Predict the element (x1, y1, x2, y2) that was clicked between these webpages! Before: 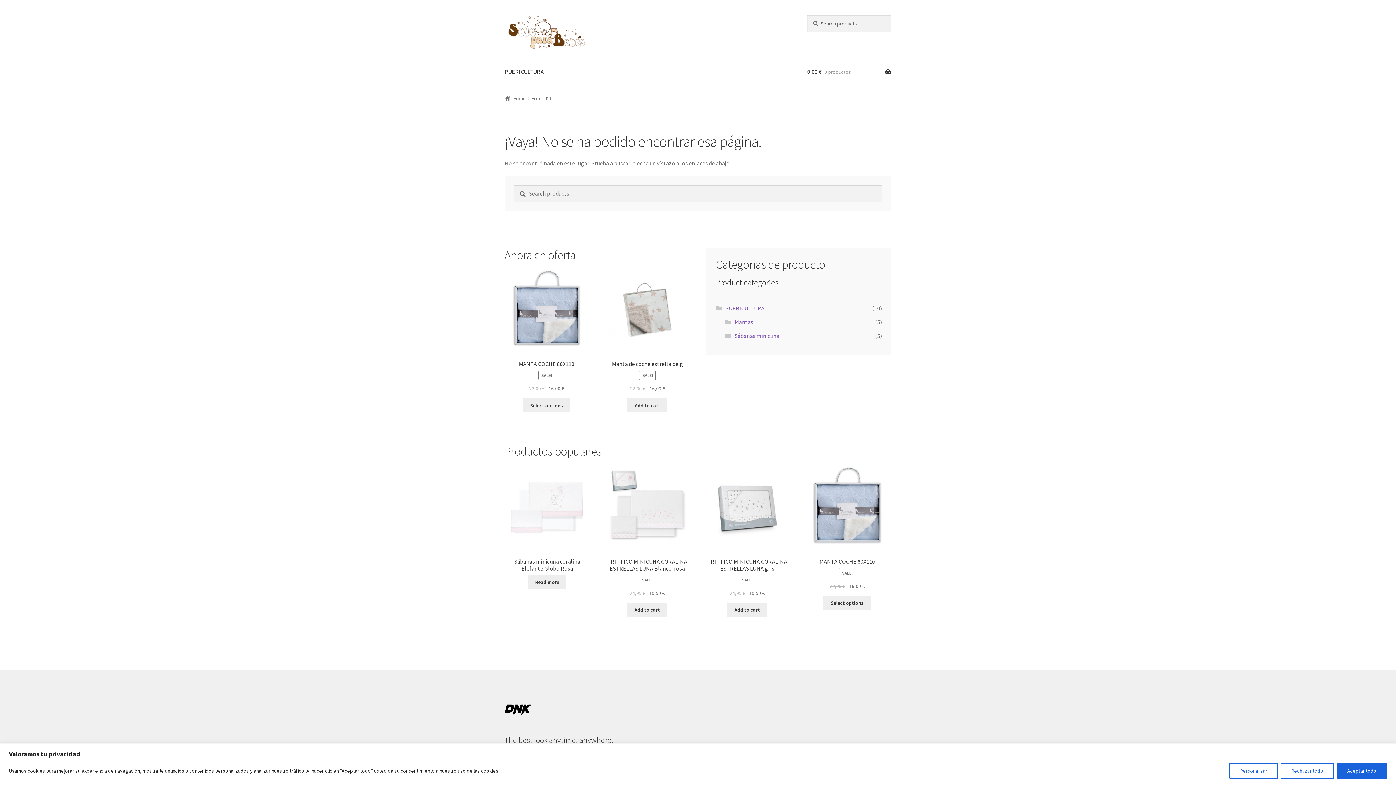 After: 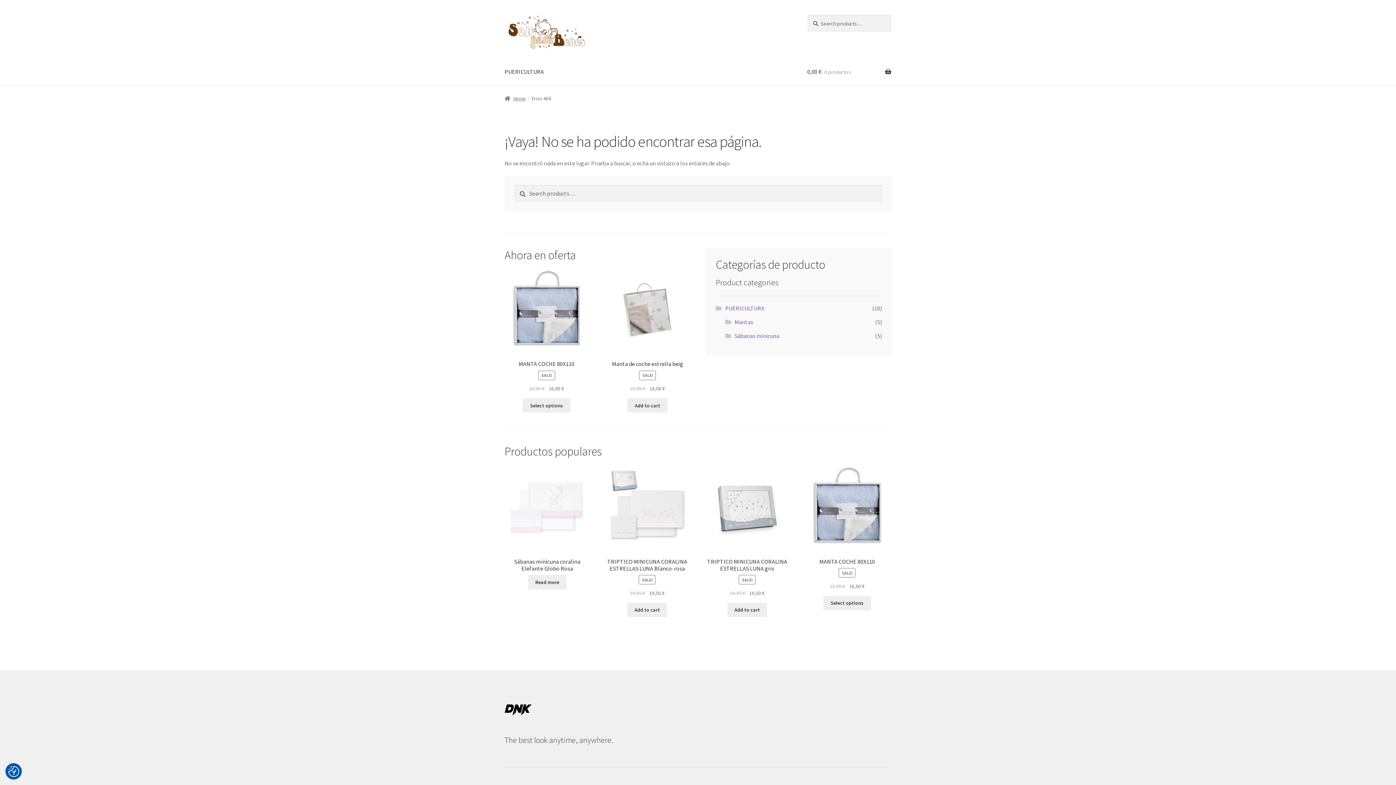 Action: bbox: (1337, 763, 1387, 779) label: Aceptar todo